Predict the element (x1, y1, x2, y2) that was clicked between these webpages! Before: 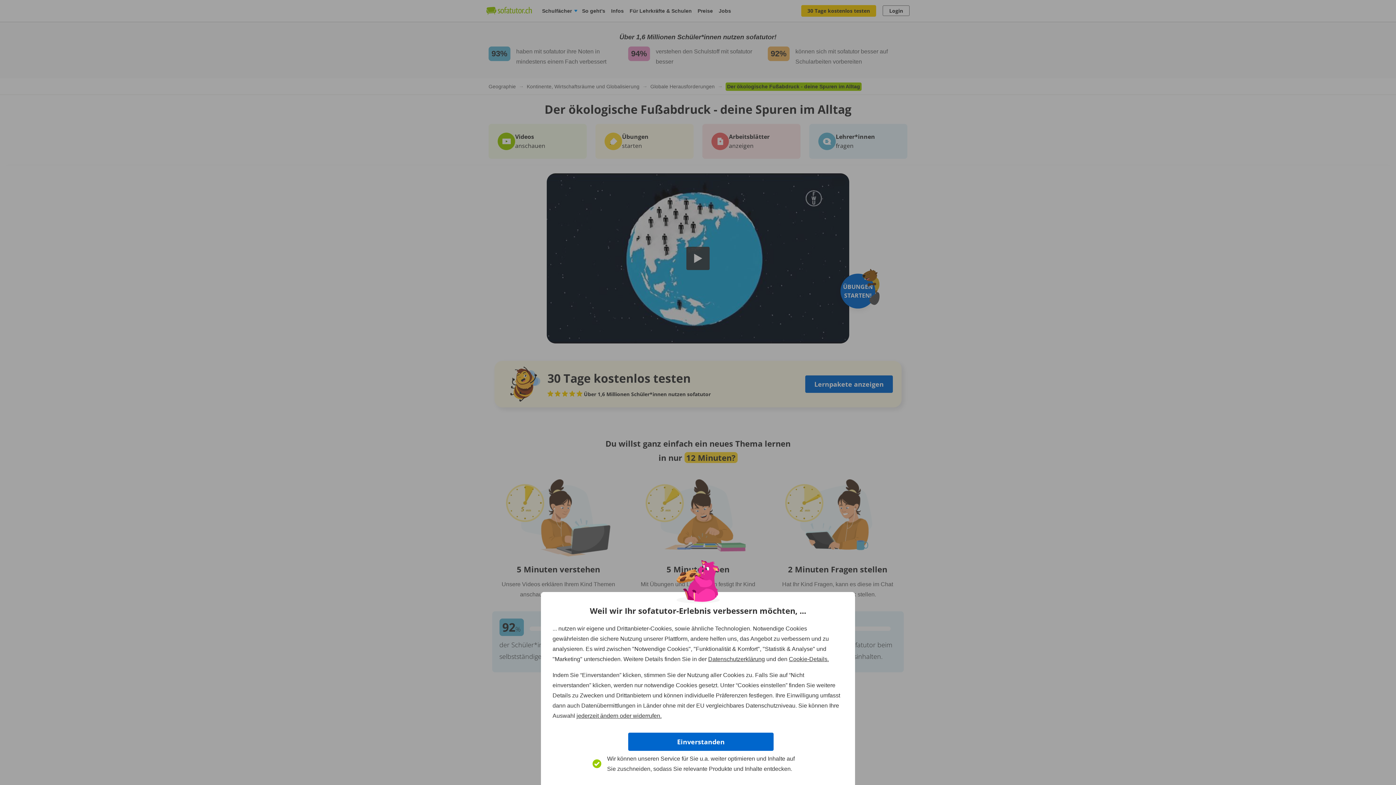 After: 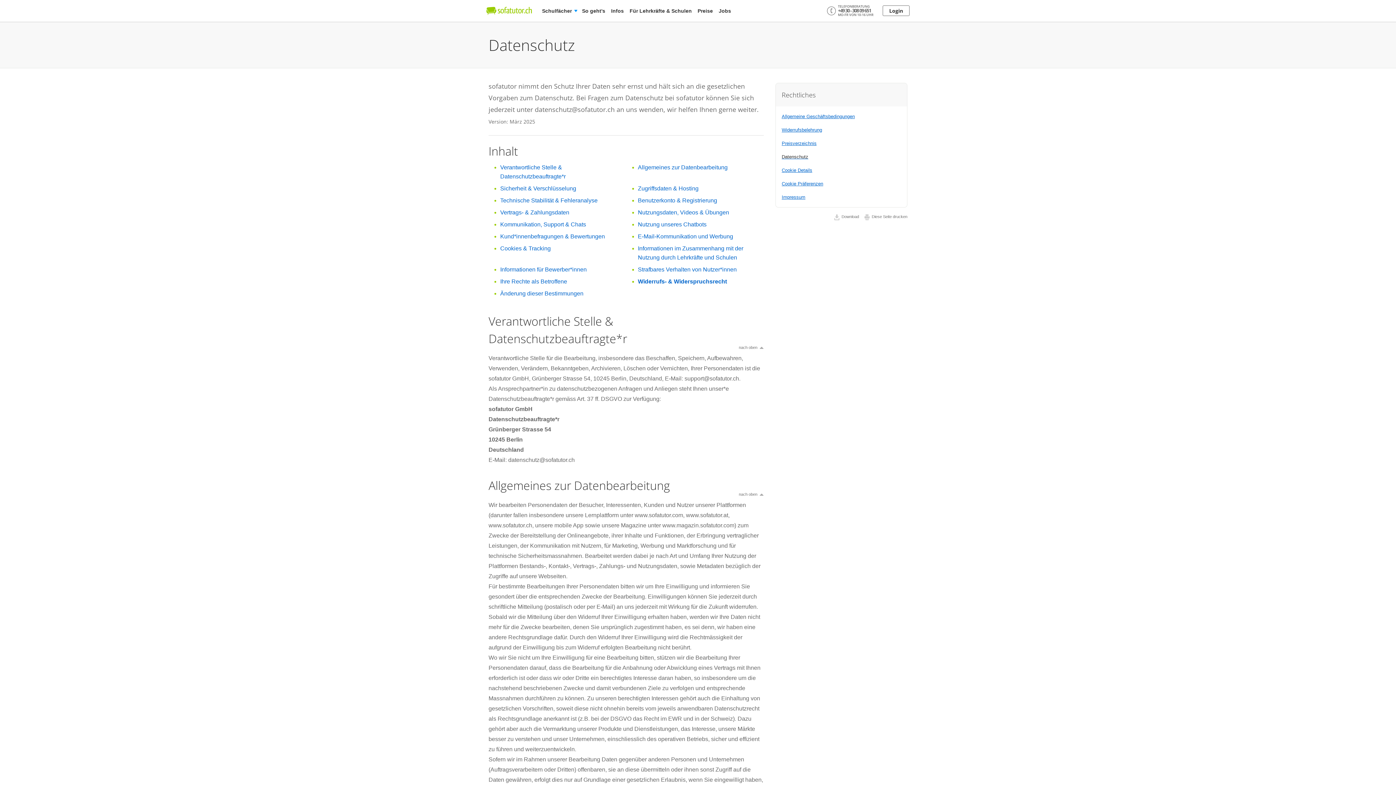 Action: label: Datenschutzerklärung bbox: (708, 656, 765, 662)